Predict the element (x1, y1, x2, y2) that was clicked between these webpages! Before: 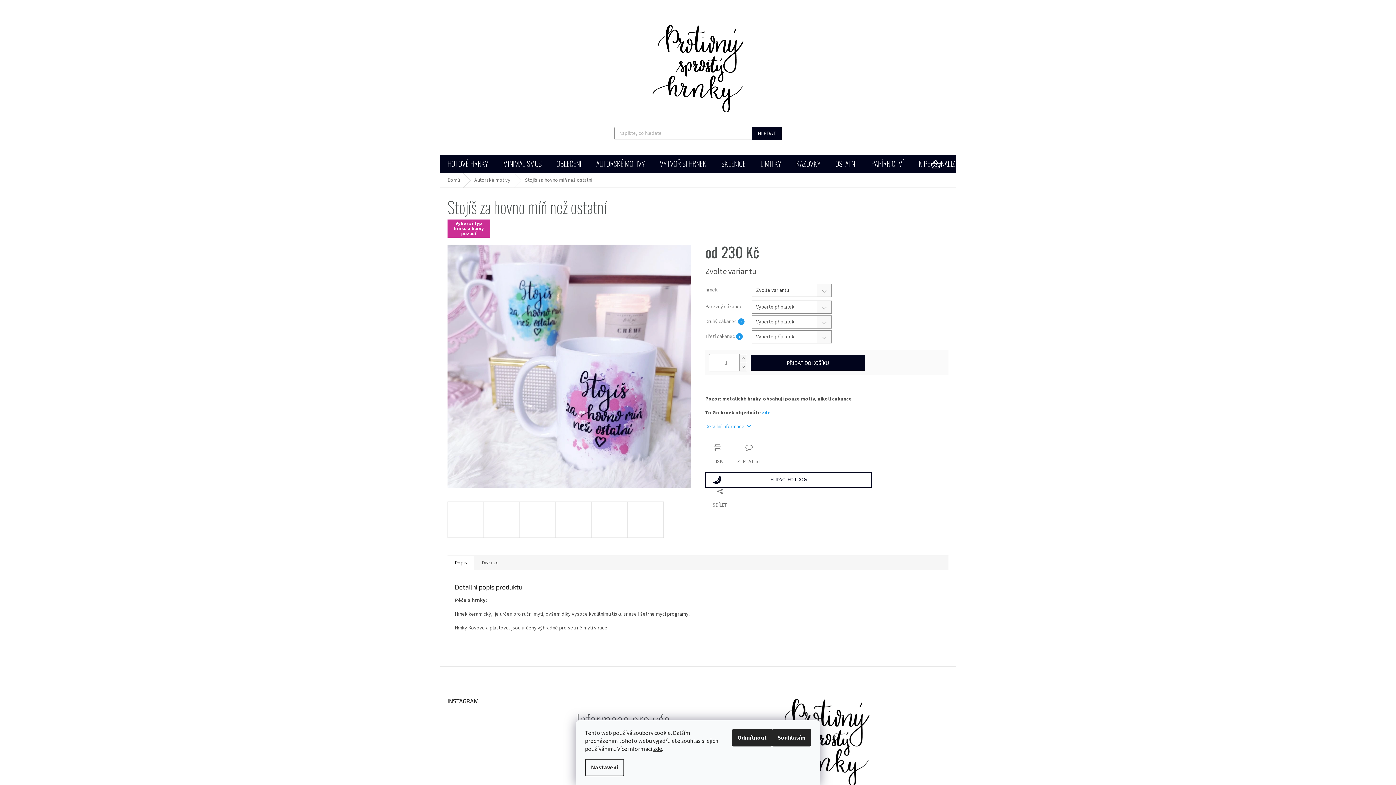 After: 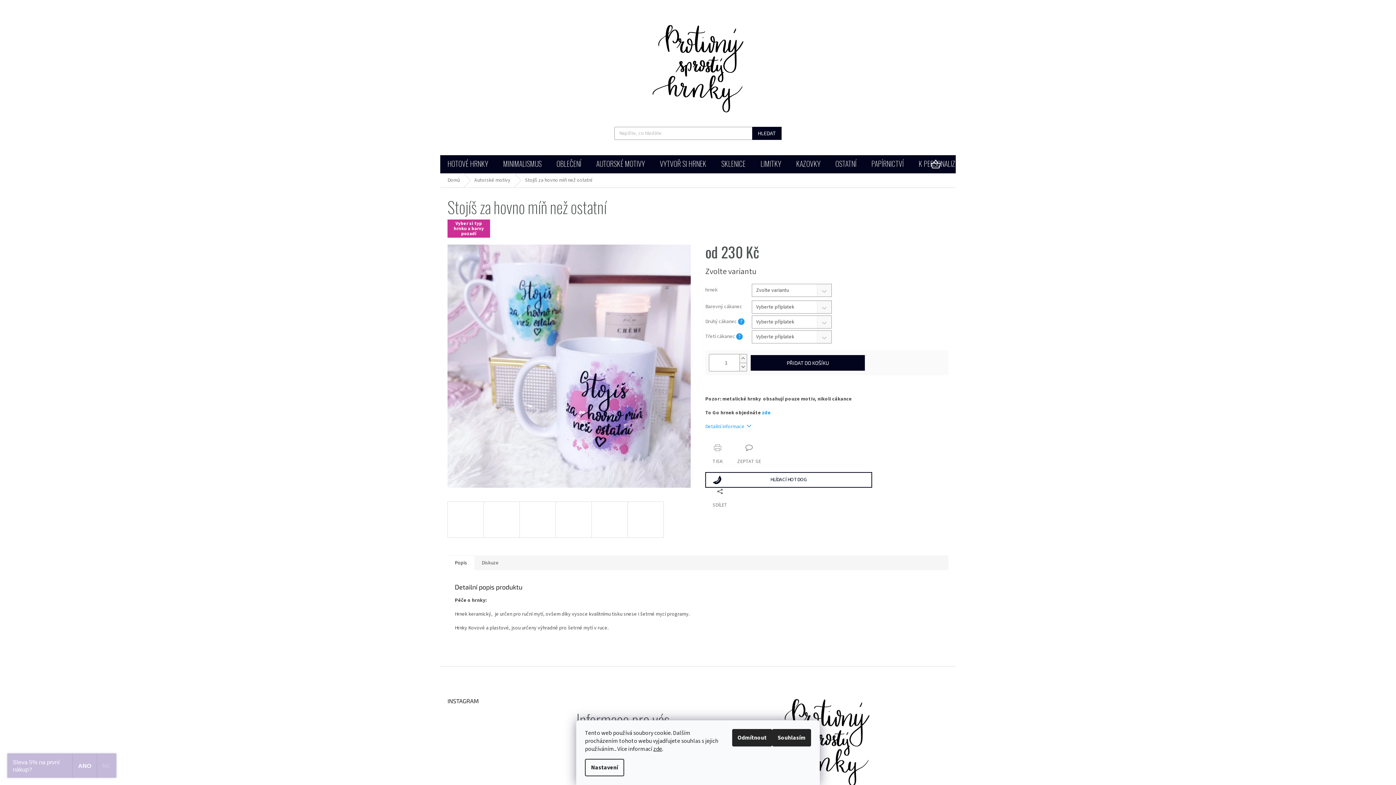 Action: bbox: (474, 711, 502, 738)